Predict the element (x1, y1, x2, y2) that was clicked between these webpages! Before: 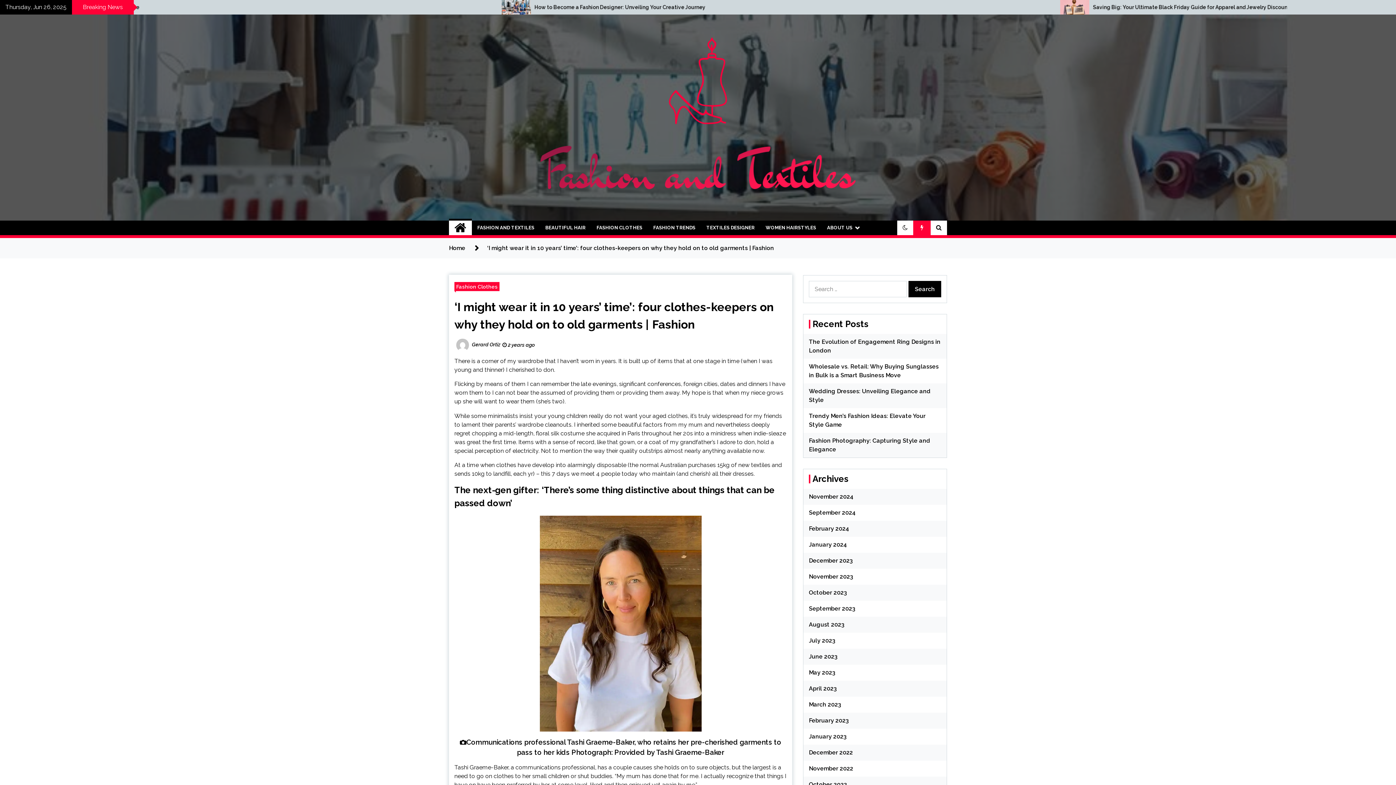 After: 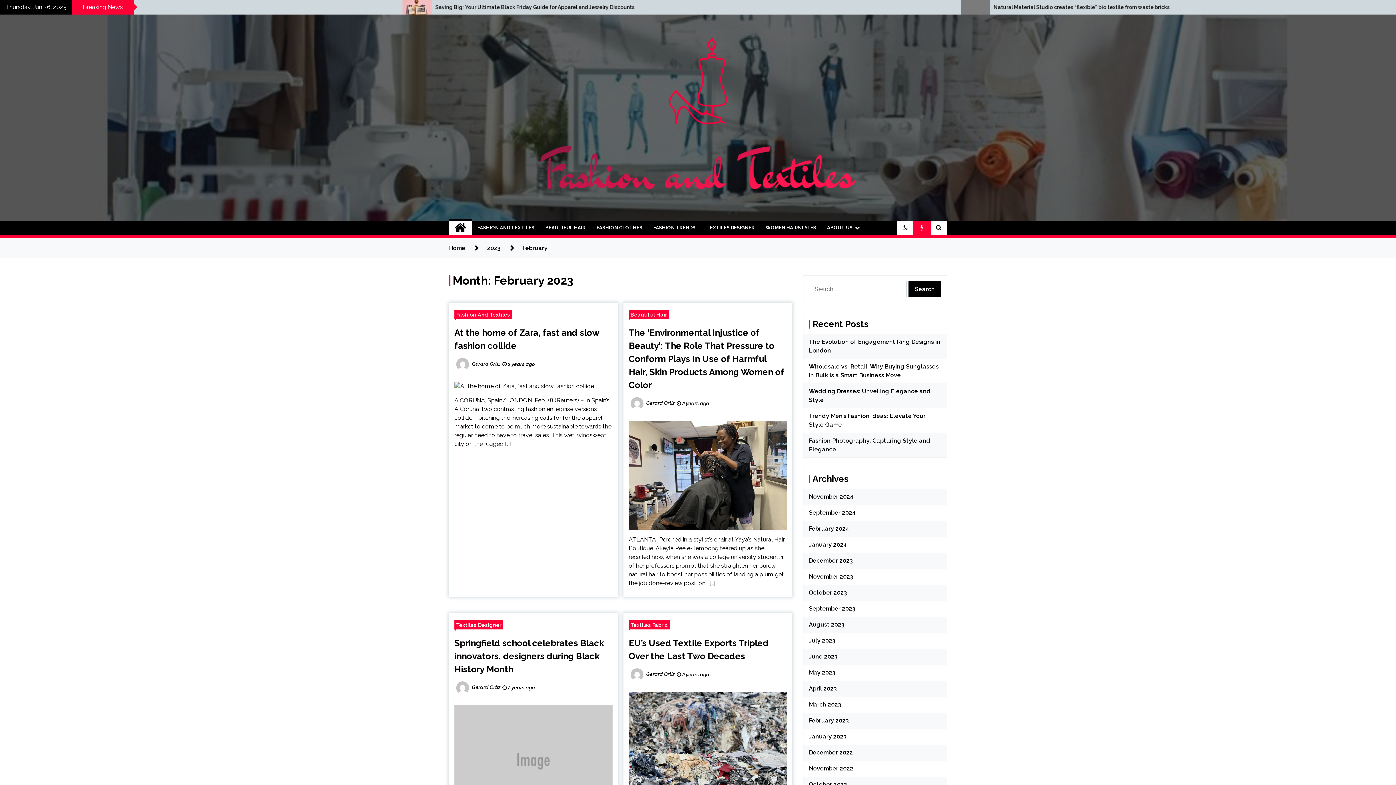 Action: bbox: (809, 717, 849, 724) label: February 2023